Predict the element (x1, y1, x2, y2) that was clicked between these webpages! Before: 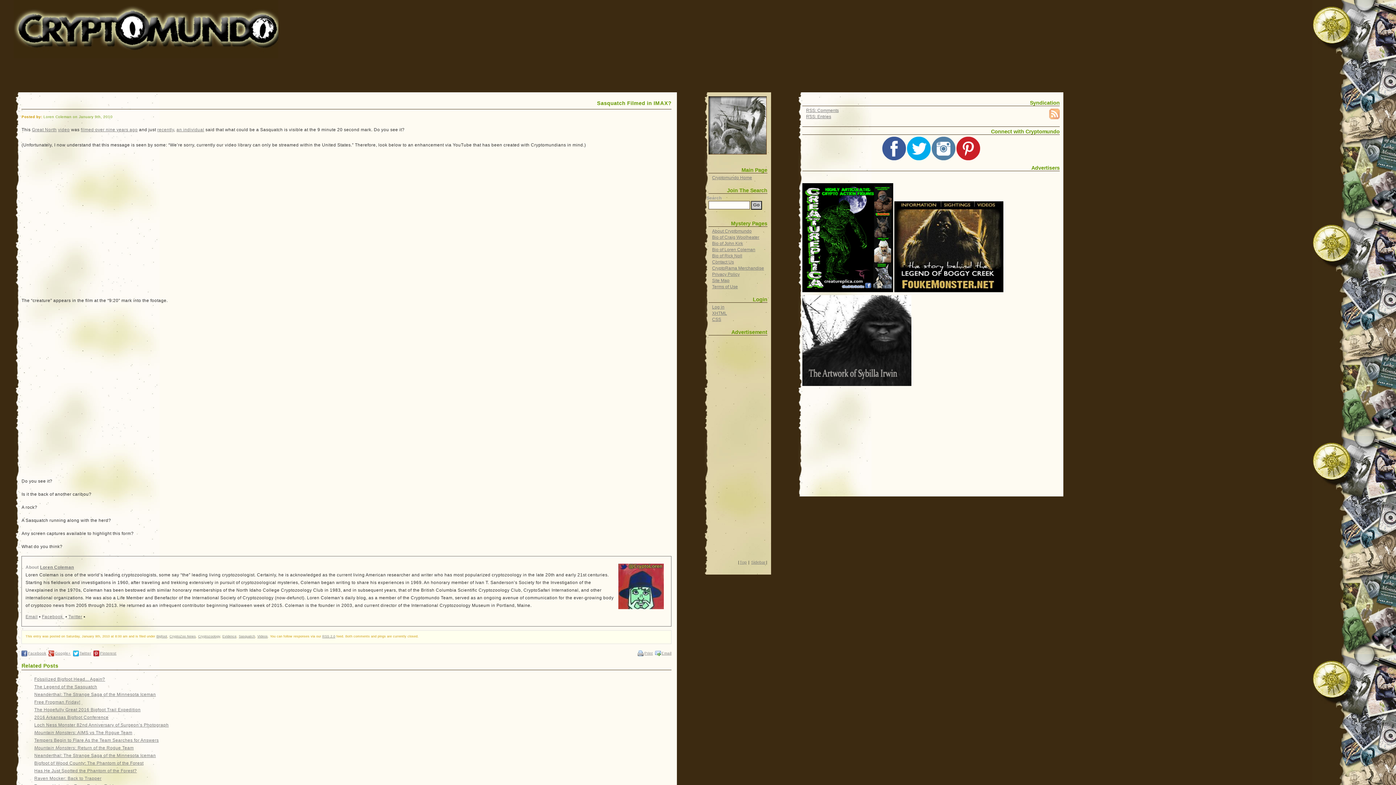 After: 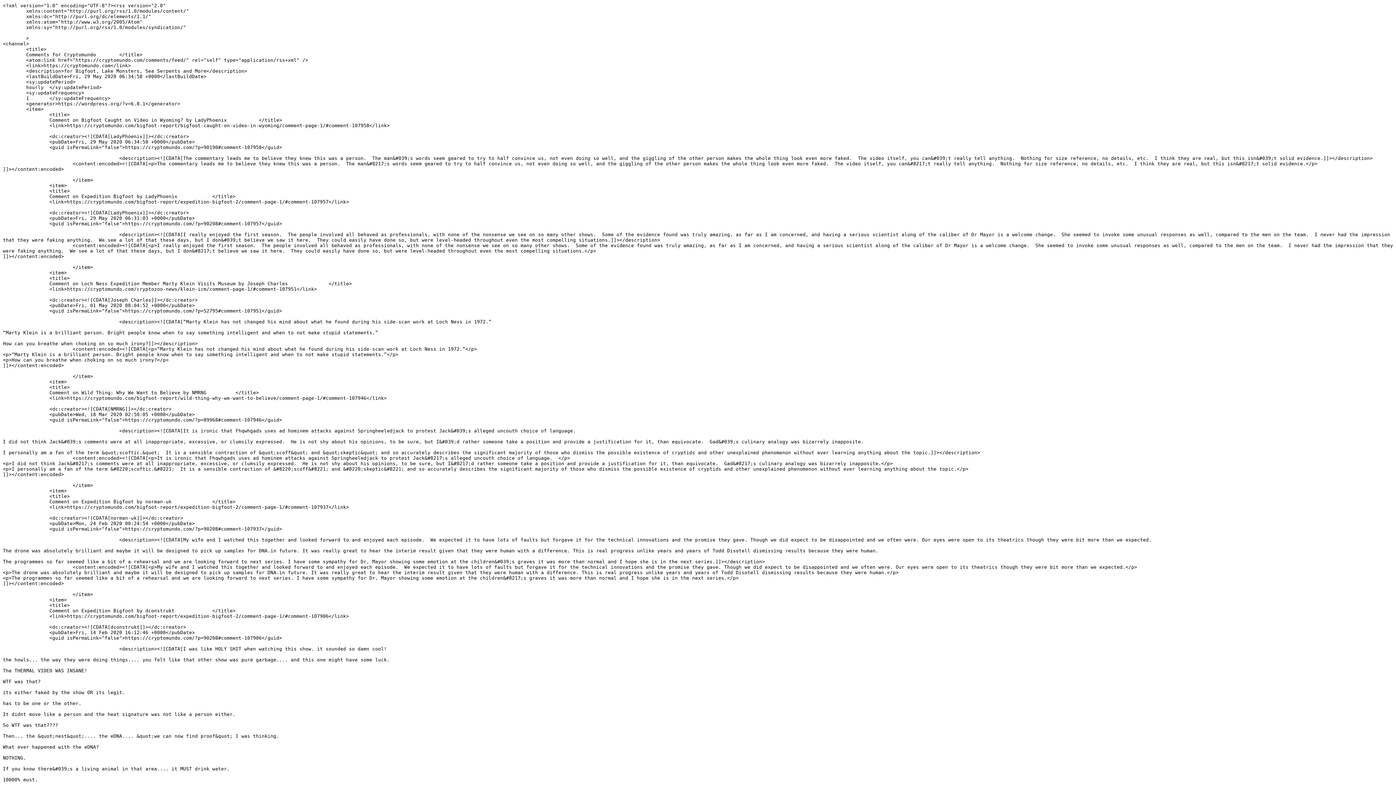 Action: label: RSS: Comments bbox: (806, 108, 839, 113)